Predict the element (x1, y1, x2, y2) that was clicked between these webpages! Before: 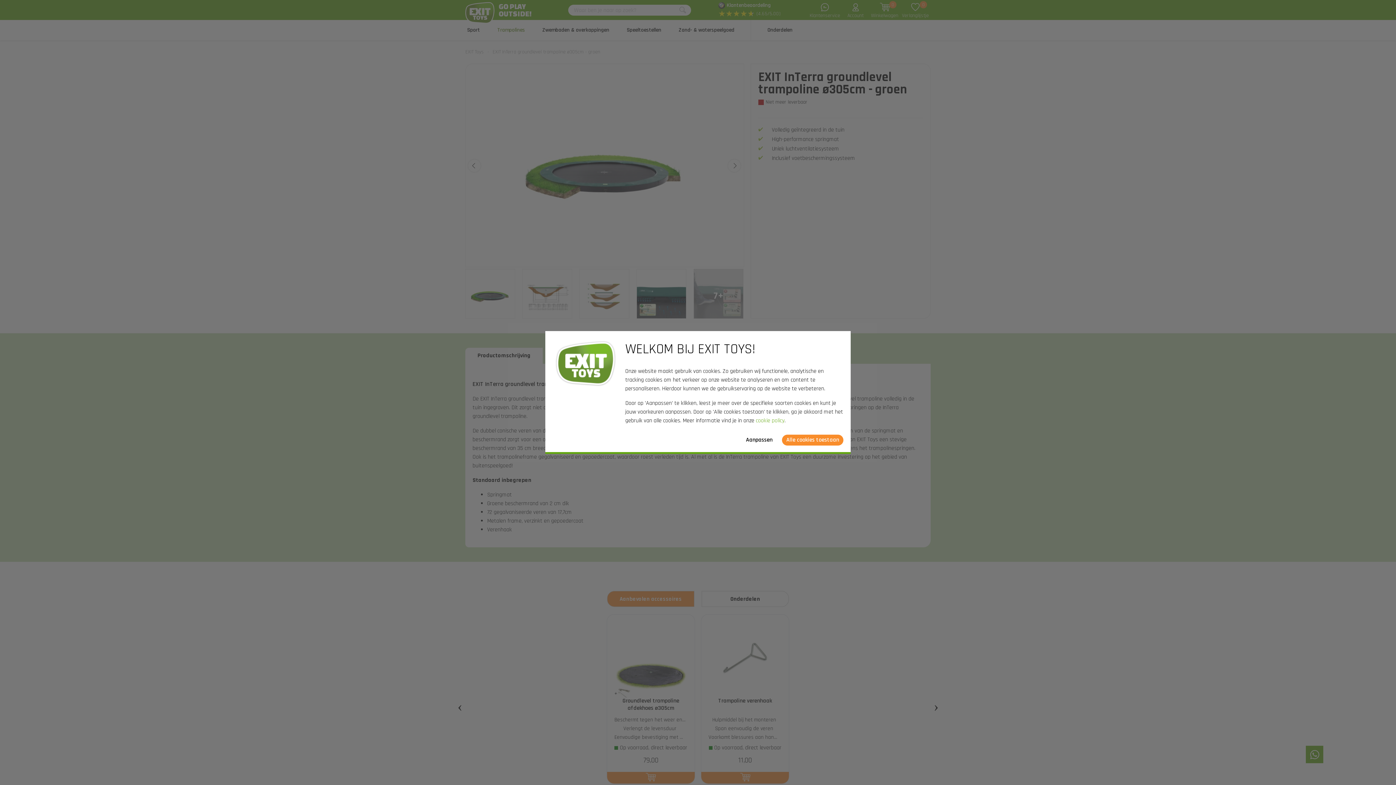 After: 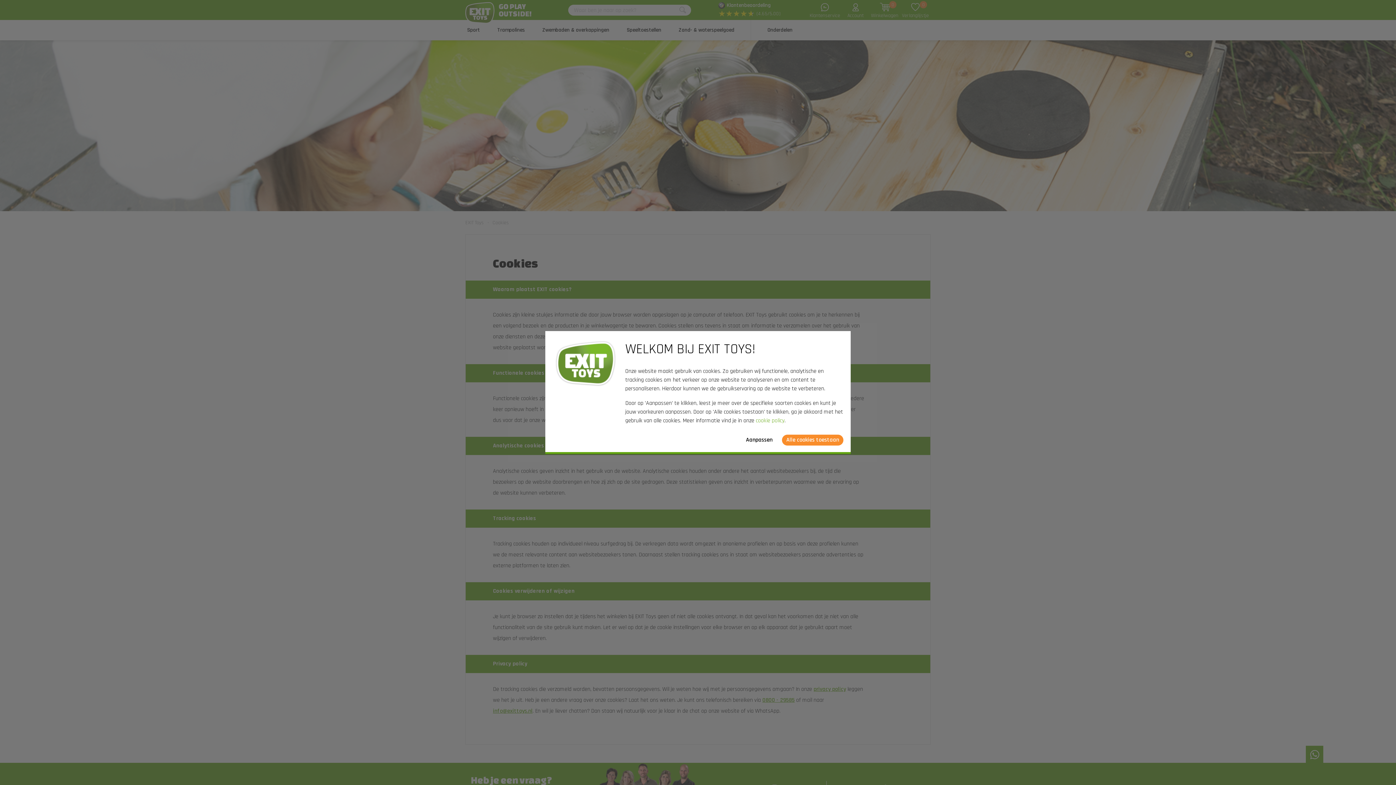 Action: label: cookie policy bbox: (756, 417, 784, 424)